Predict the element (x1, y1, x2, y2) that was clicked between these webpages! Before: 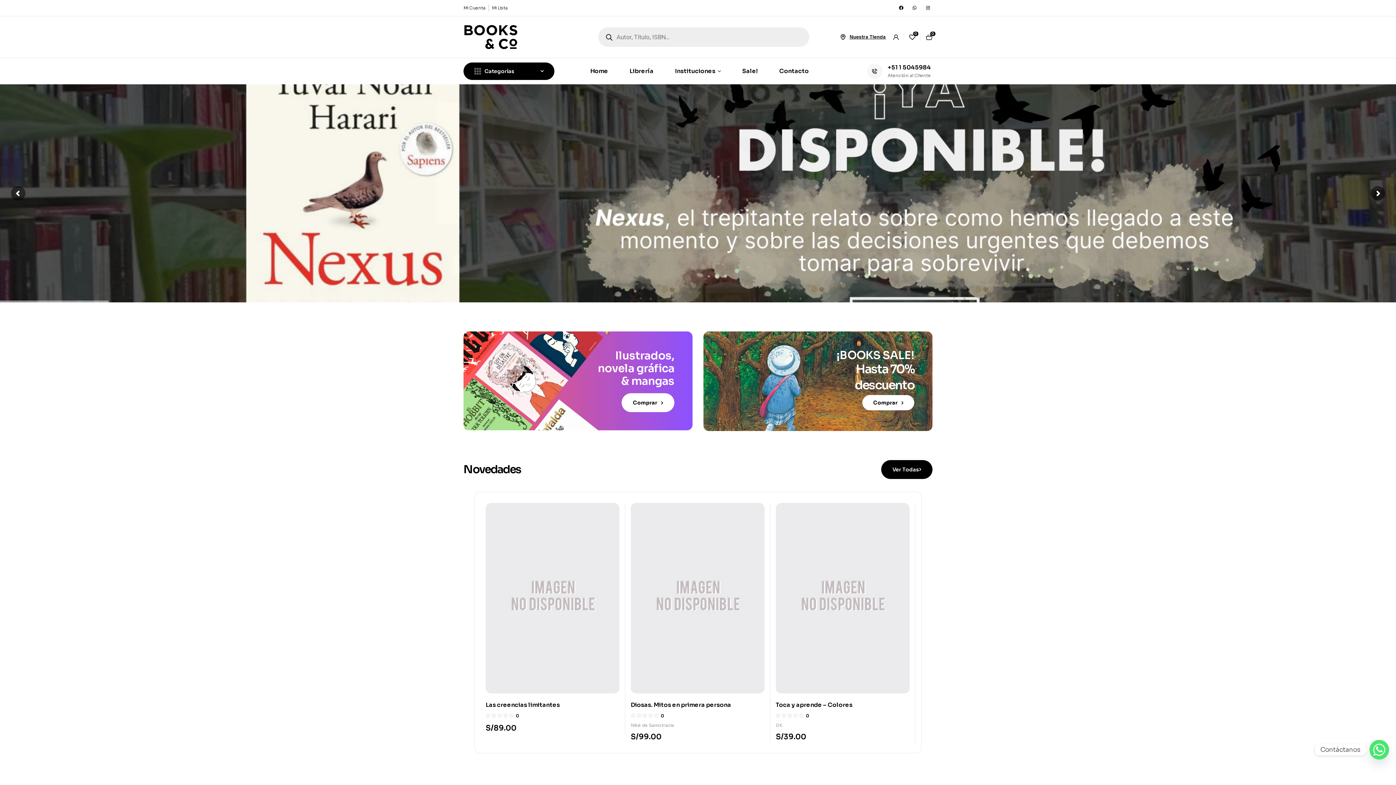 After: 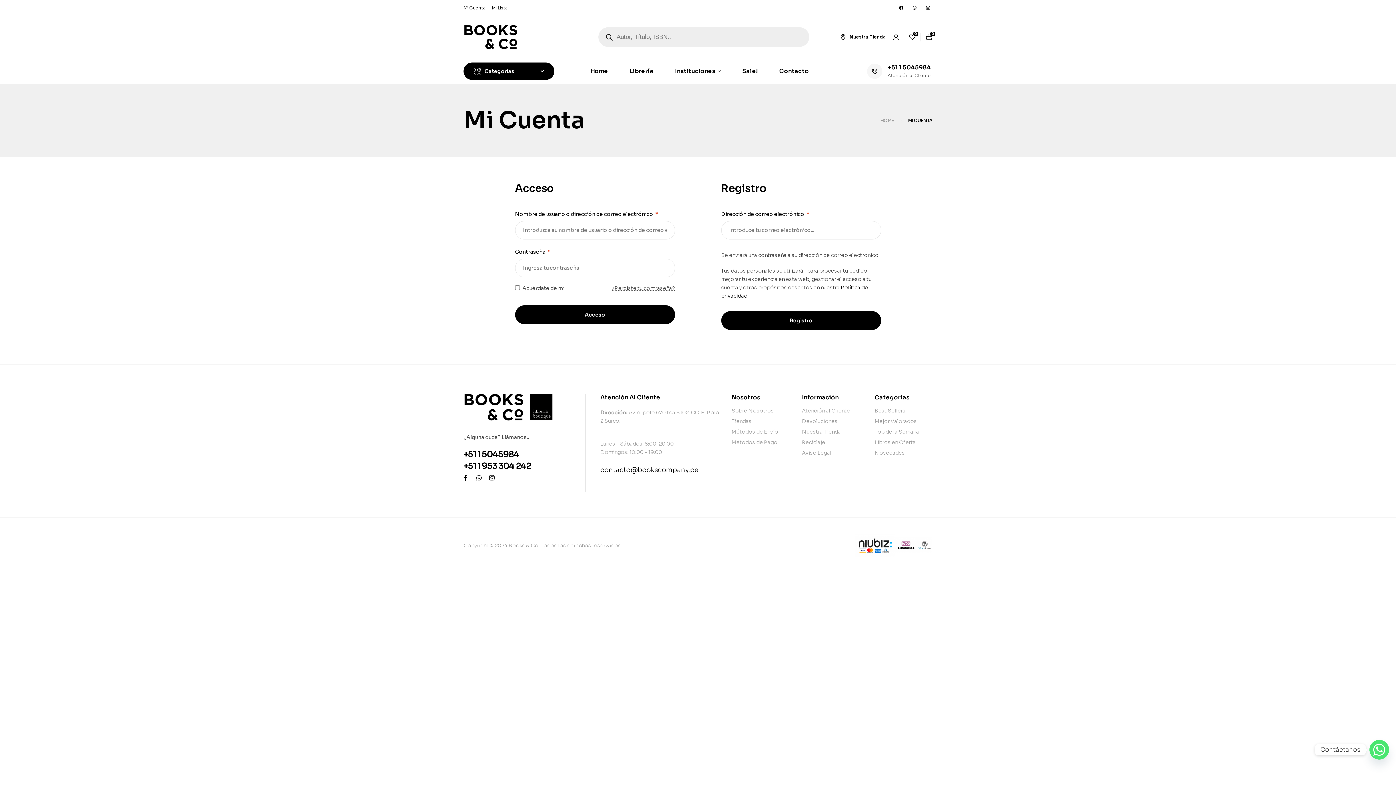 Action: label: Mi Cuenta bbox: (463, 4, 485, 11)